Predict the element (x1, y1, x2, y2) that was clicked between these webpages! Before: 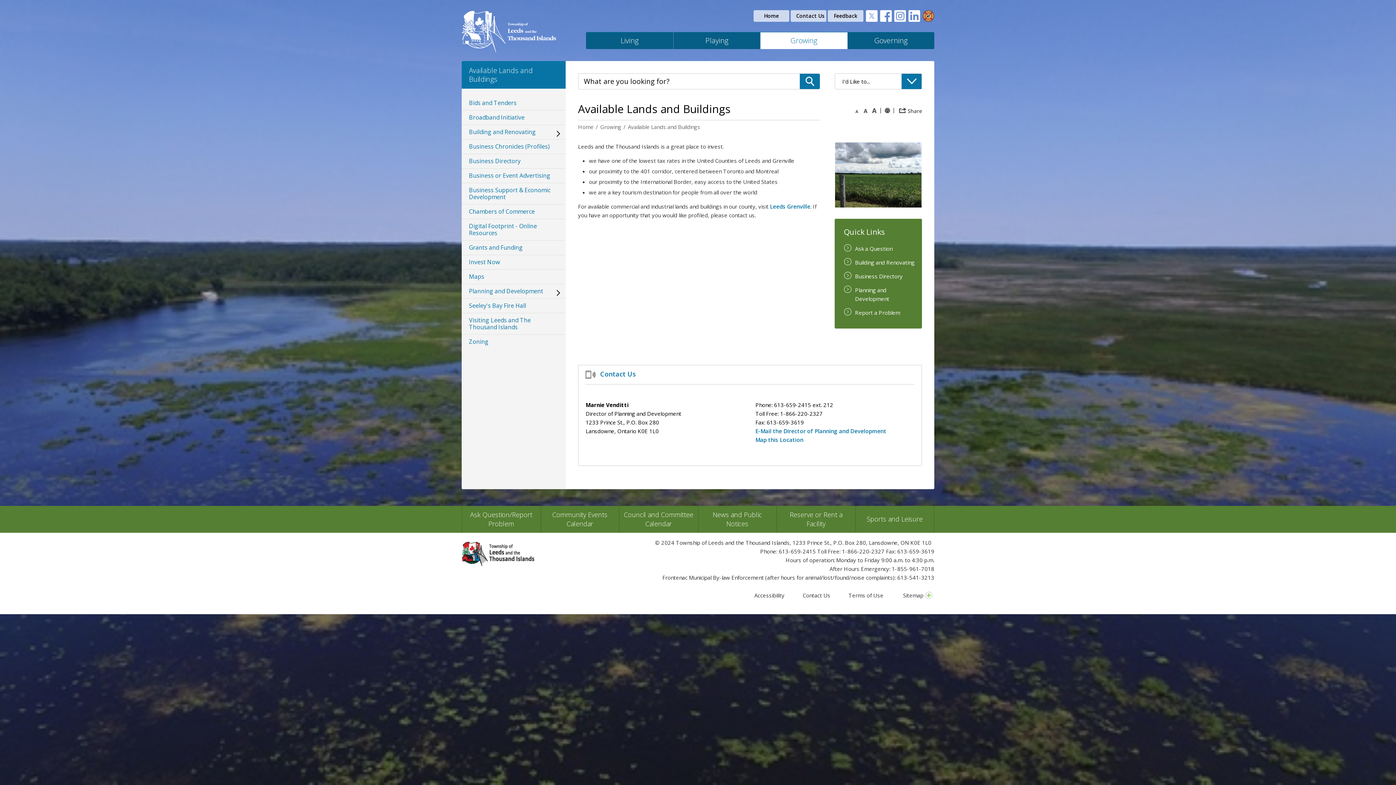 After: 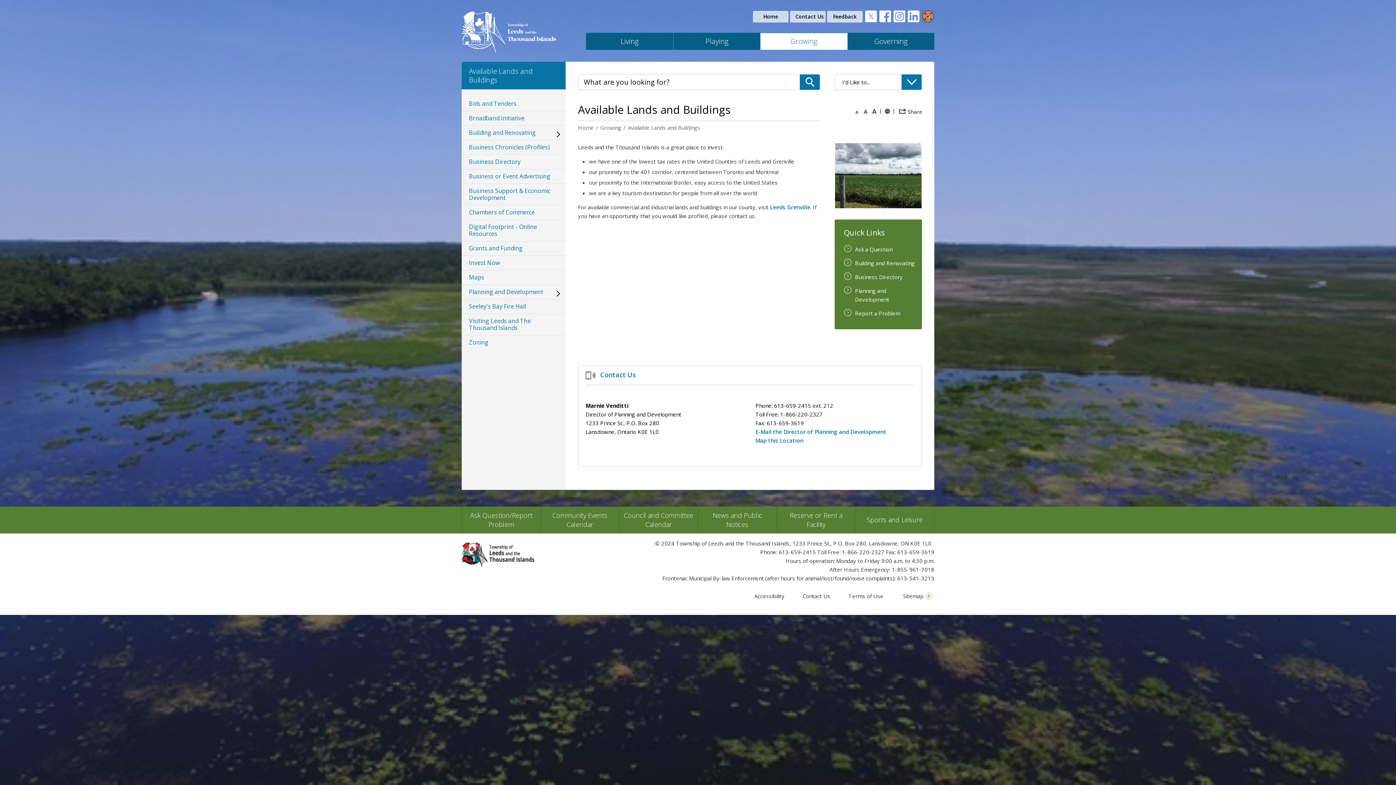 Action: bbox: (922, 10, 934, 21)